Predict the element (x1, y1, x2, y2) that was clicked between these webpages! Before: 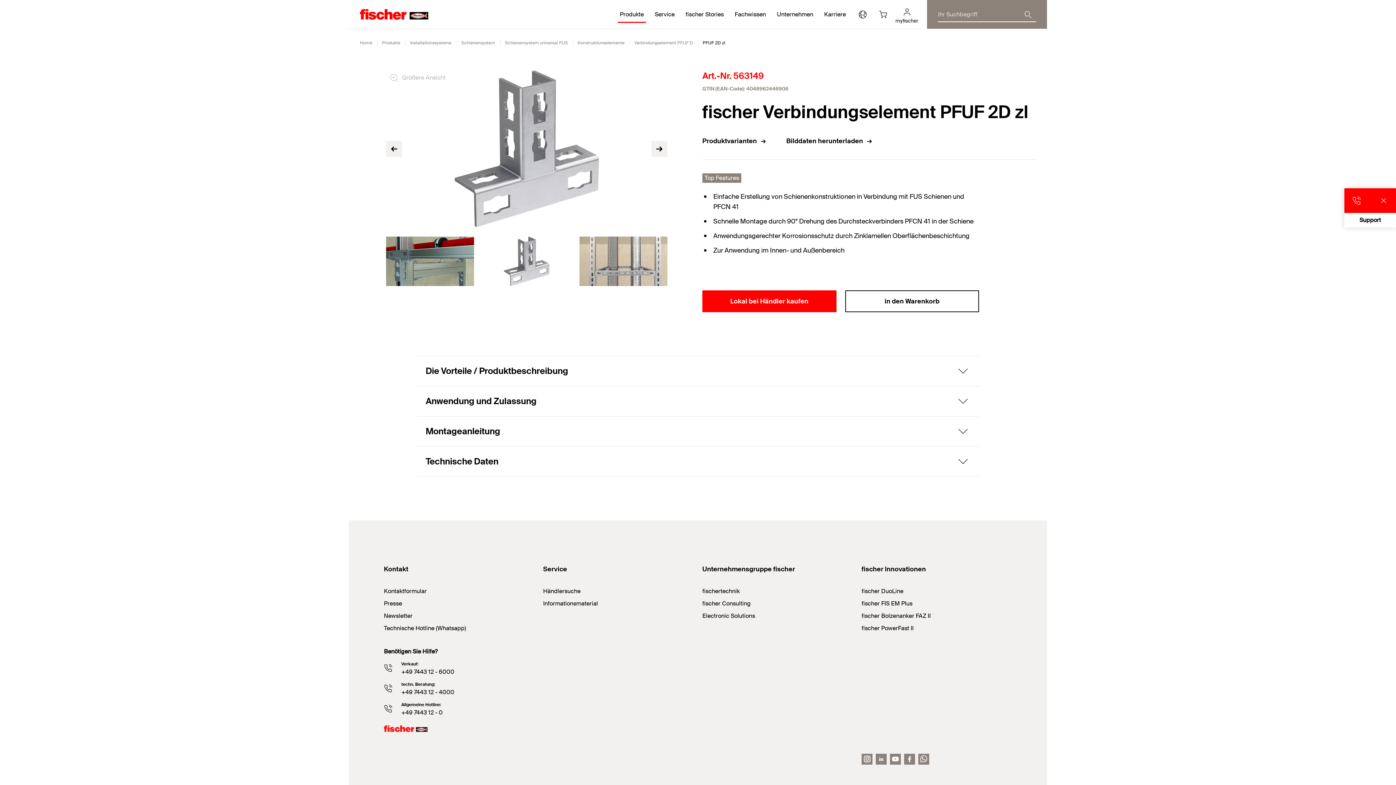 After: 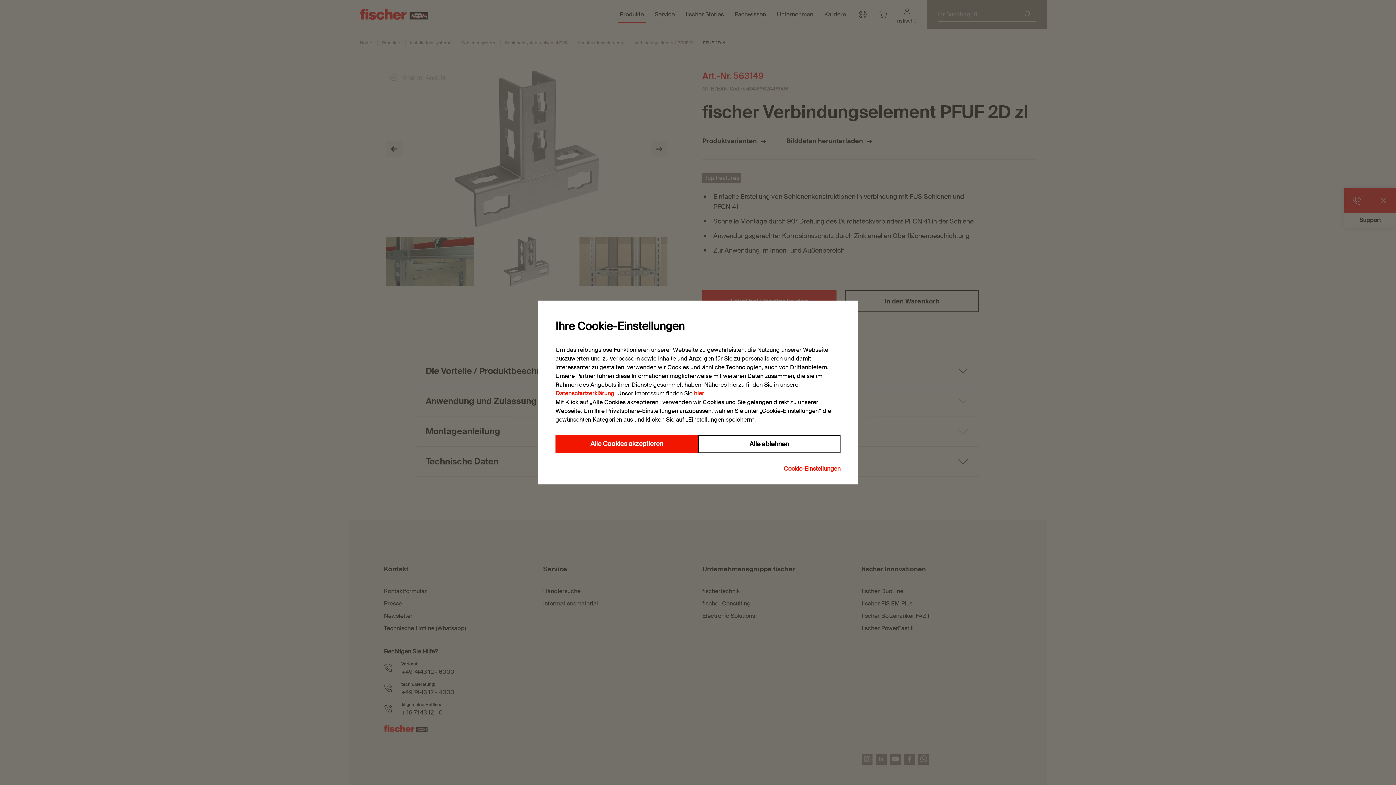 Action: bbox: (890, 754, 901, 765) label: YouTube